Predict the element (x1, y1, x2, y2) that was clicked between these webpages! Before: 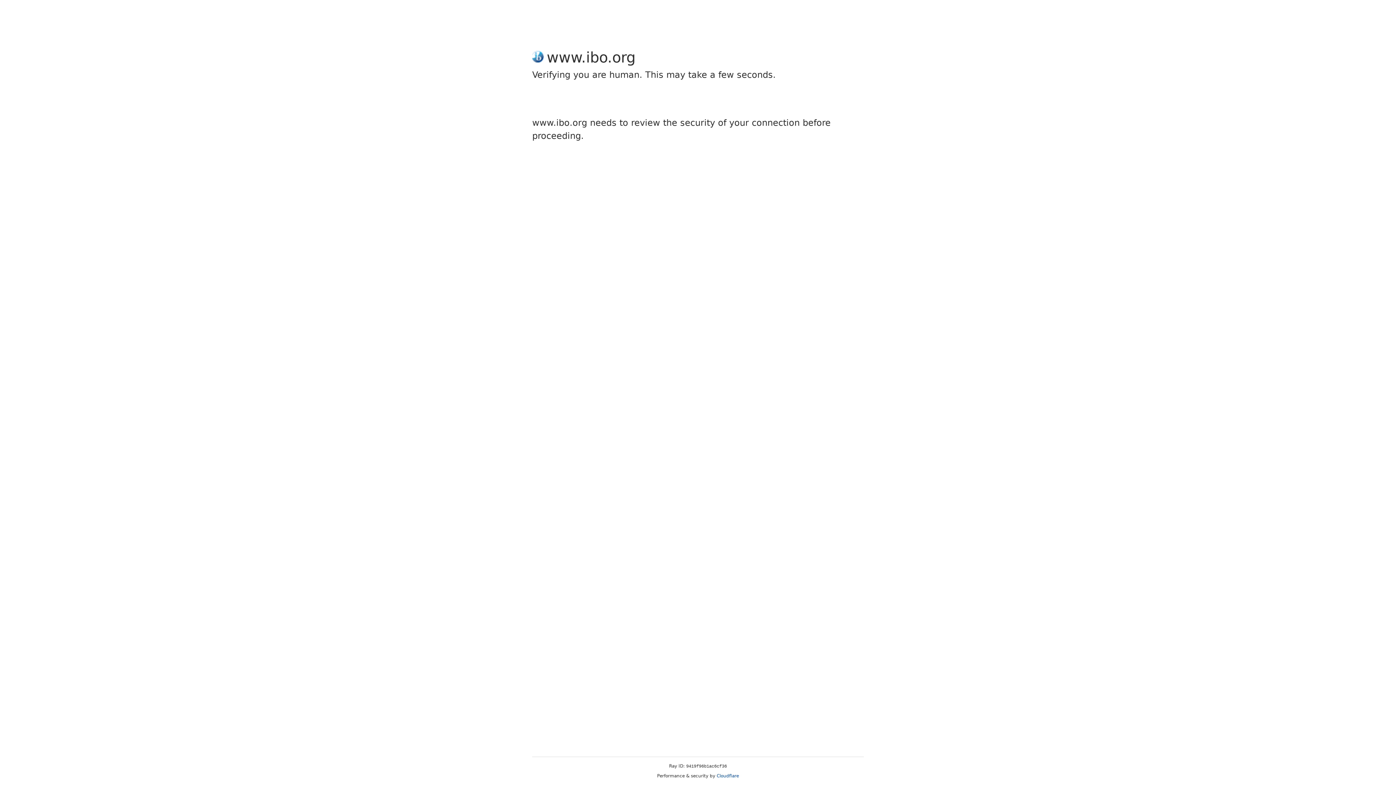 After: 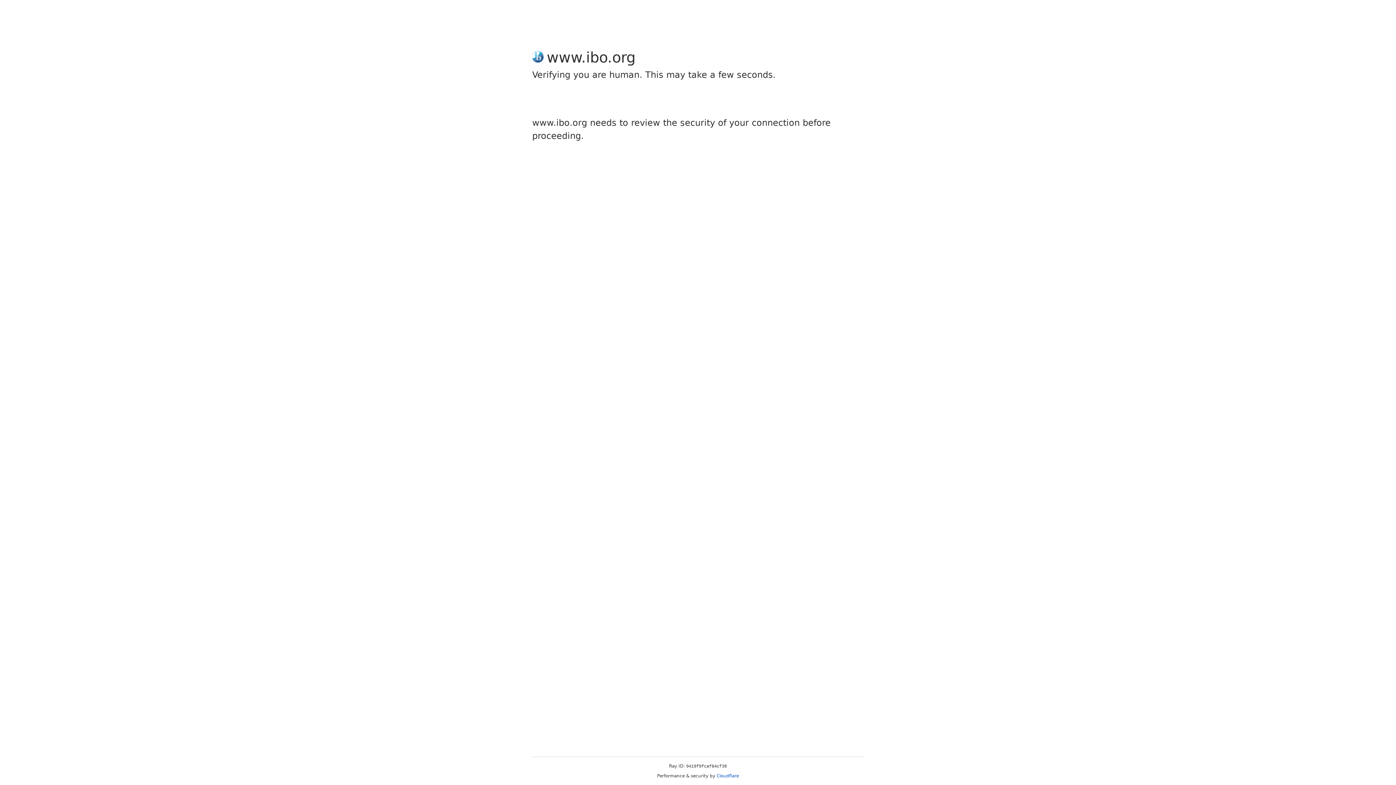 Action: bbox: (716, 773, 739, 778) label: Cloudflare